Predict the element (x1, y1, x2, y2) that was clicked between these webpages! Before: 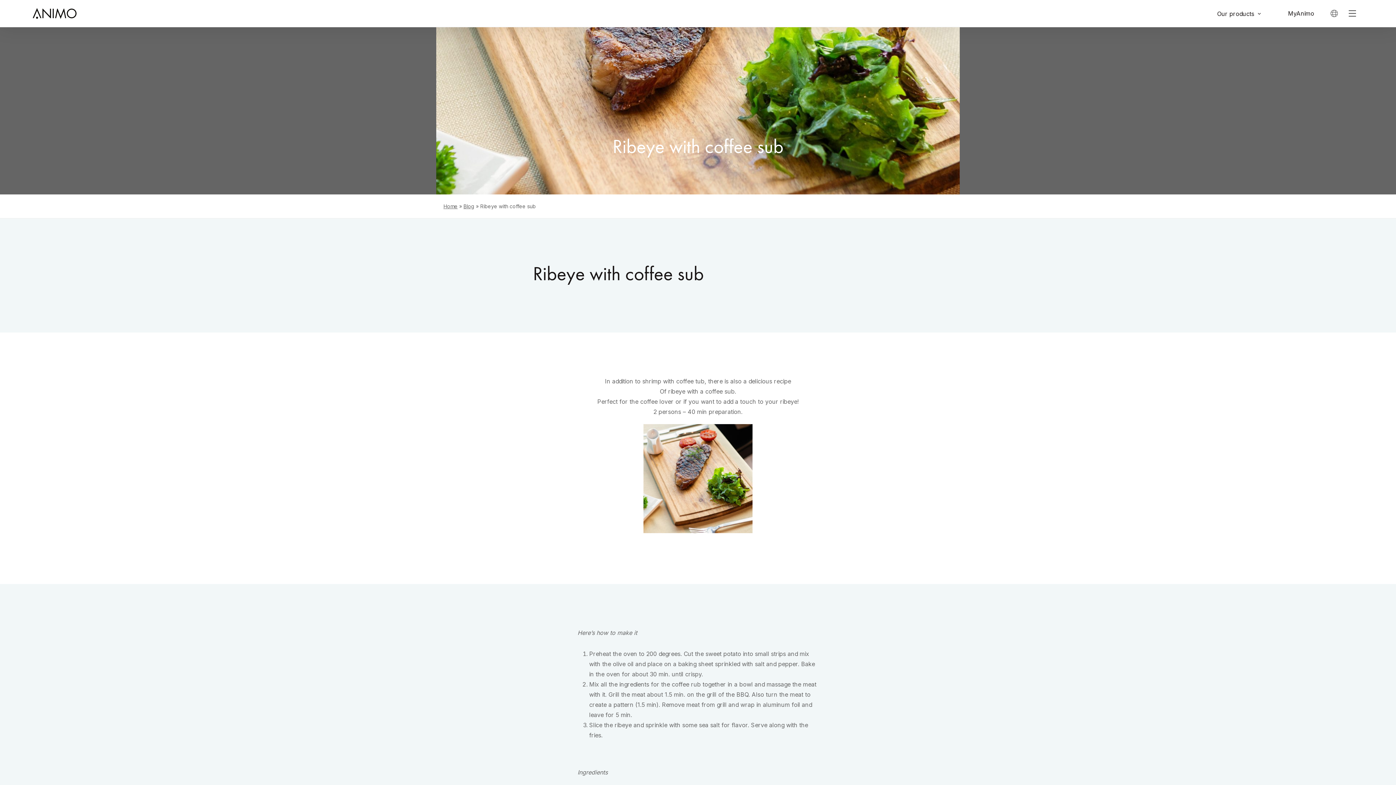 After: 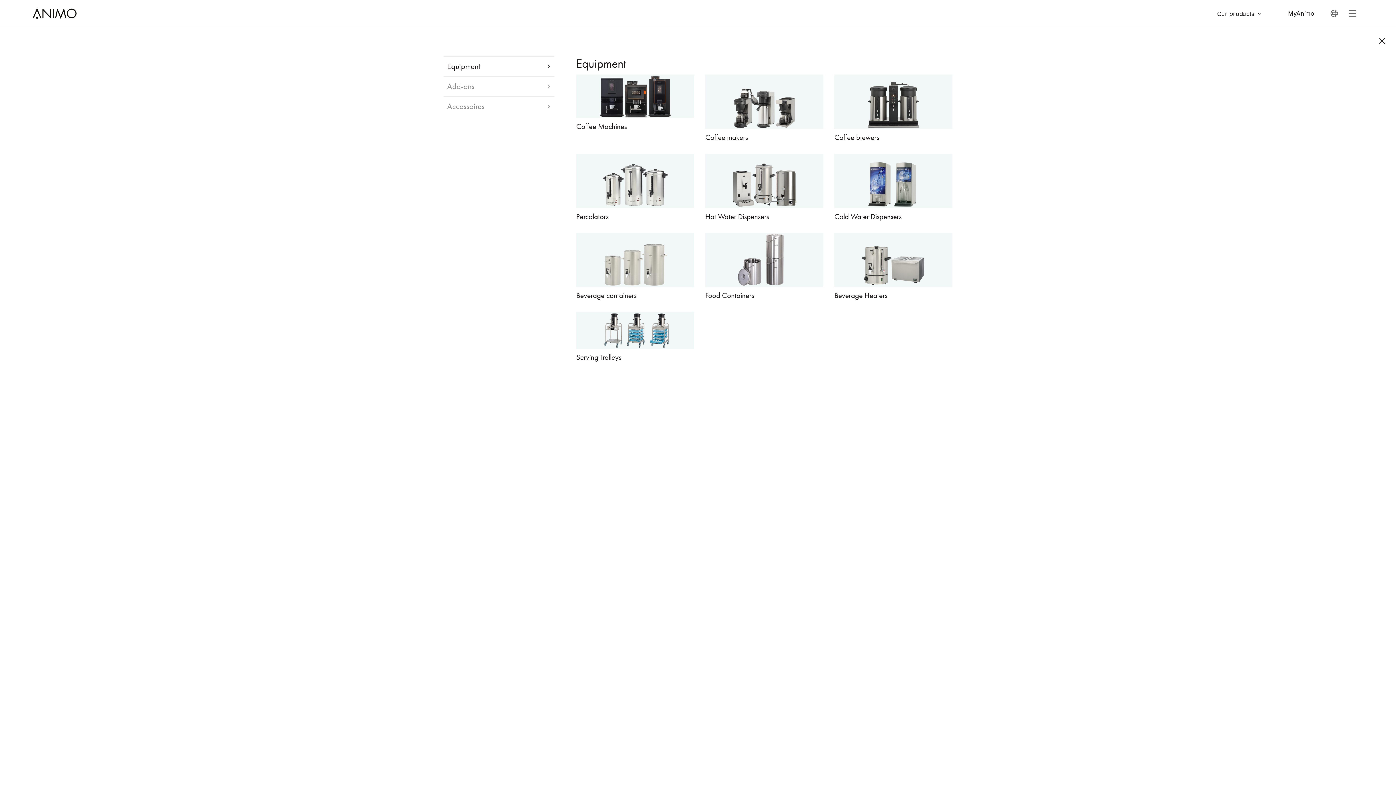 Action: bbox: (1215, 9, 1275, 18) label: Our products